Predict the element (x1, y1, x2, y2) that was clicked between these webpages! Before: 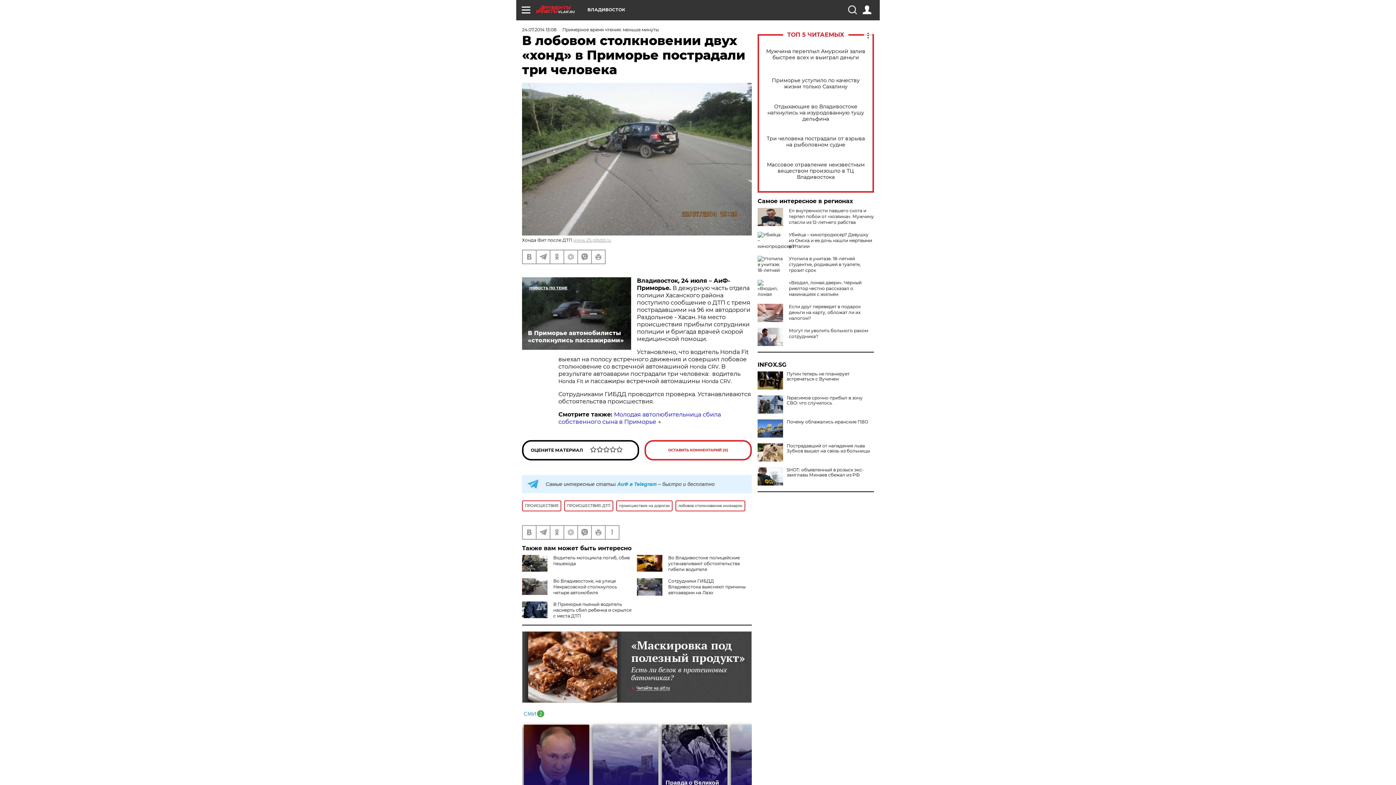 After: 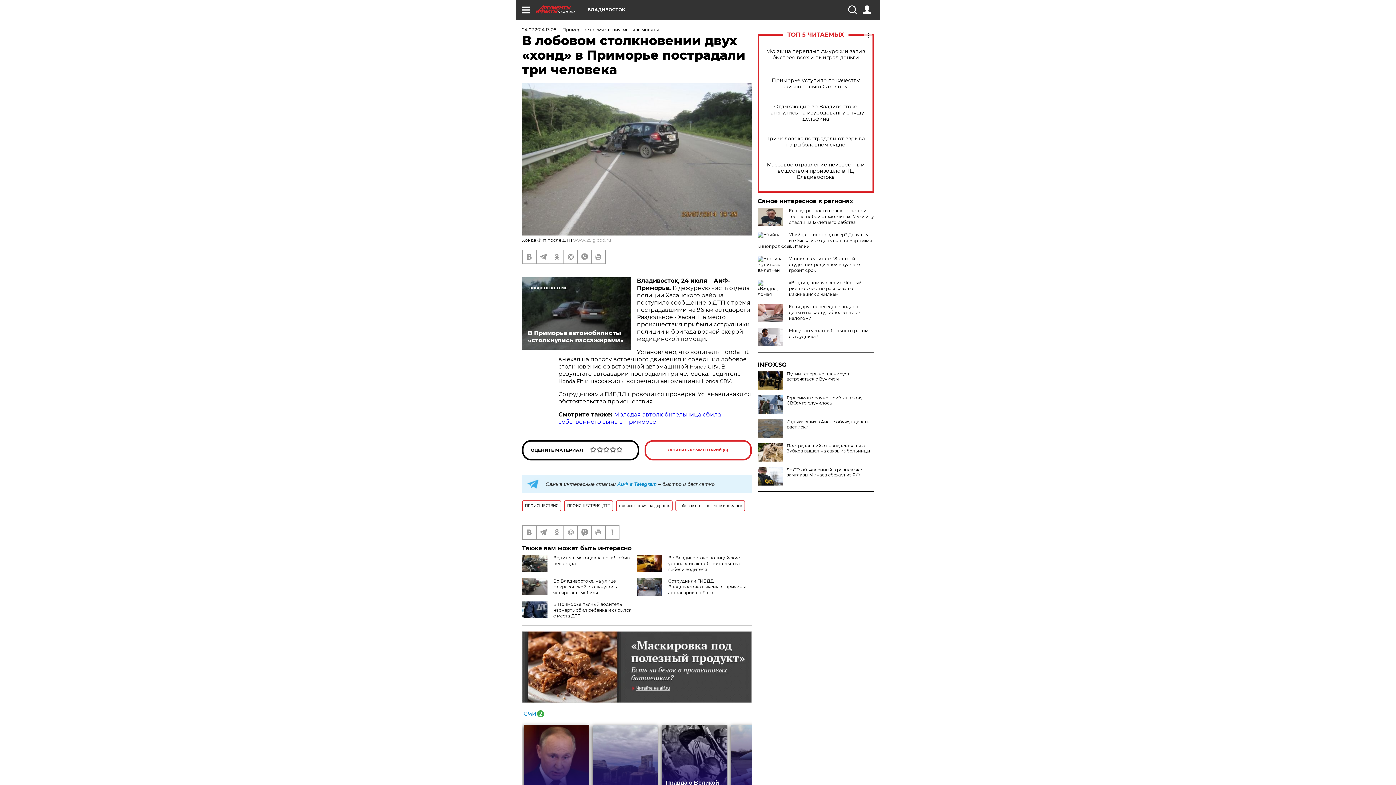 Action: bbox: (757, 419, 874, 424) label: Почему облажались иранские ПВО